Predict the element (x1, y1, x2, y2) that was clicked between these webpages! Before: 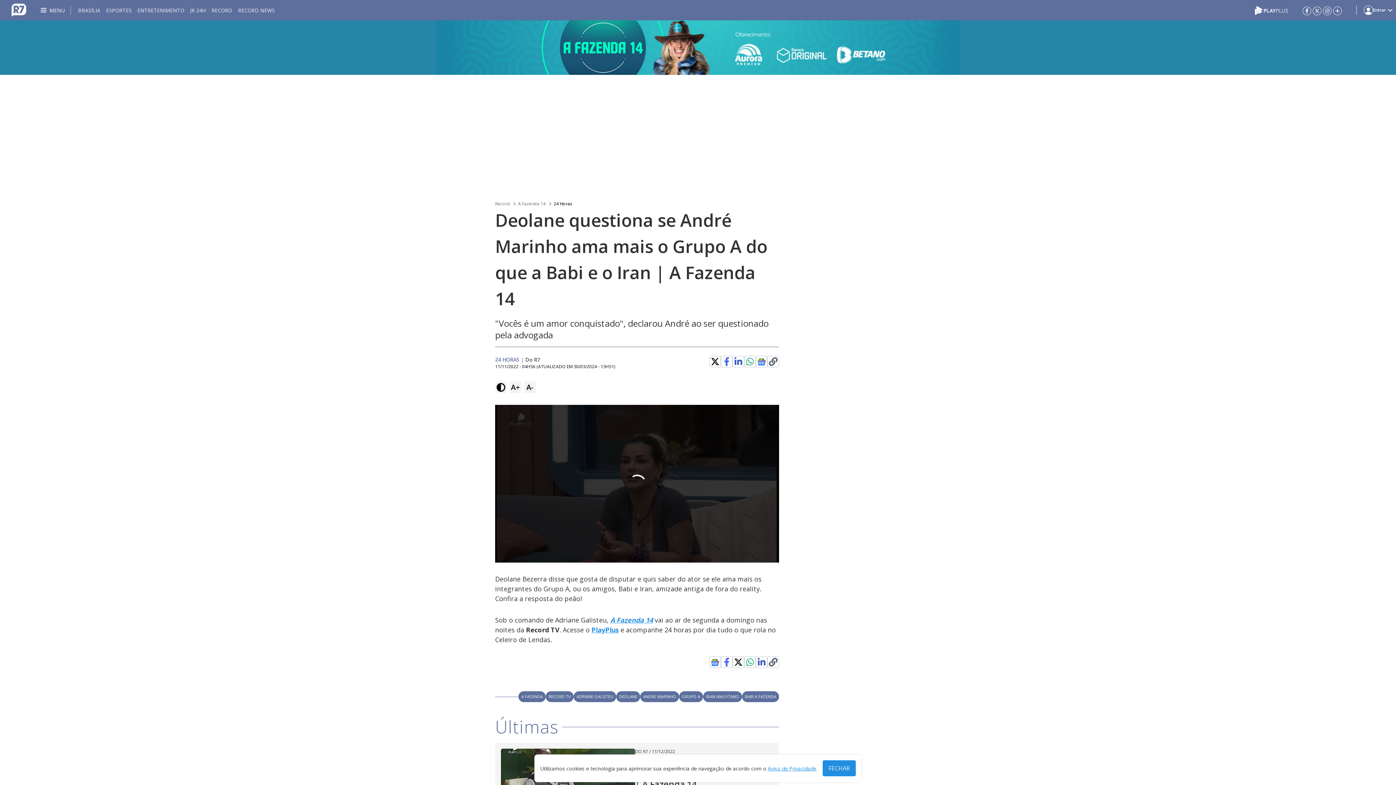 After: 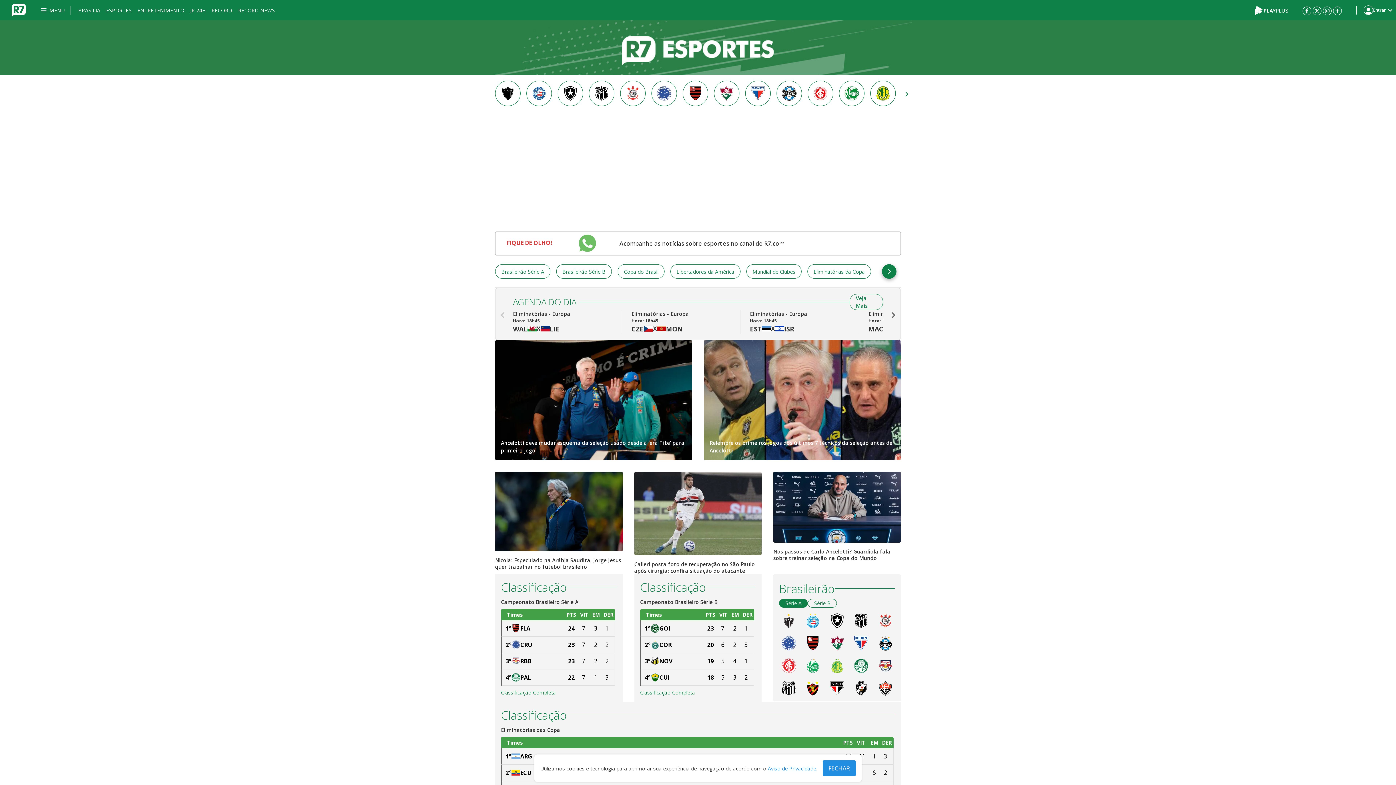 Action: label: ESPORTES bbox: (106, 0, 131, 20)